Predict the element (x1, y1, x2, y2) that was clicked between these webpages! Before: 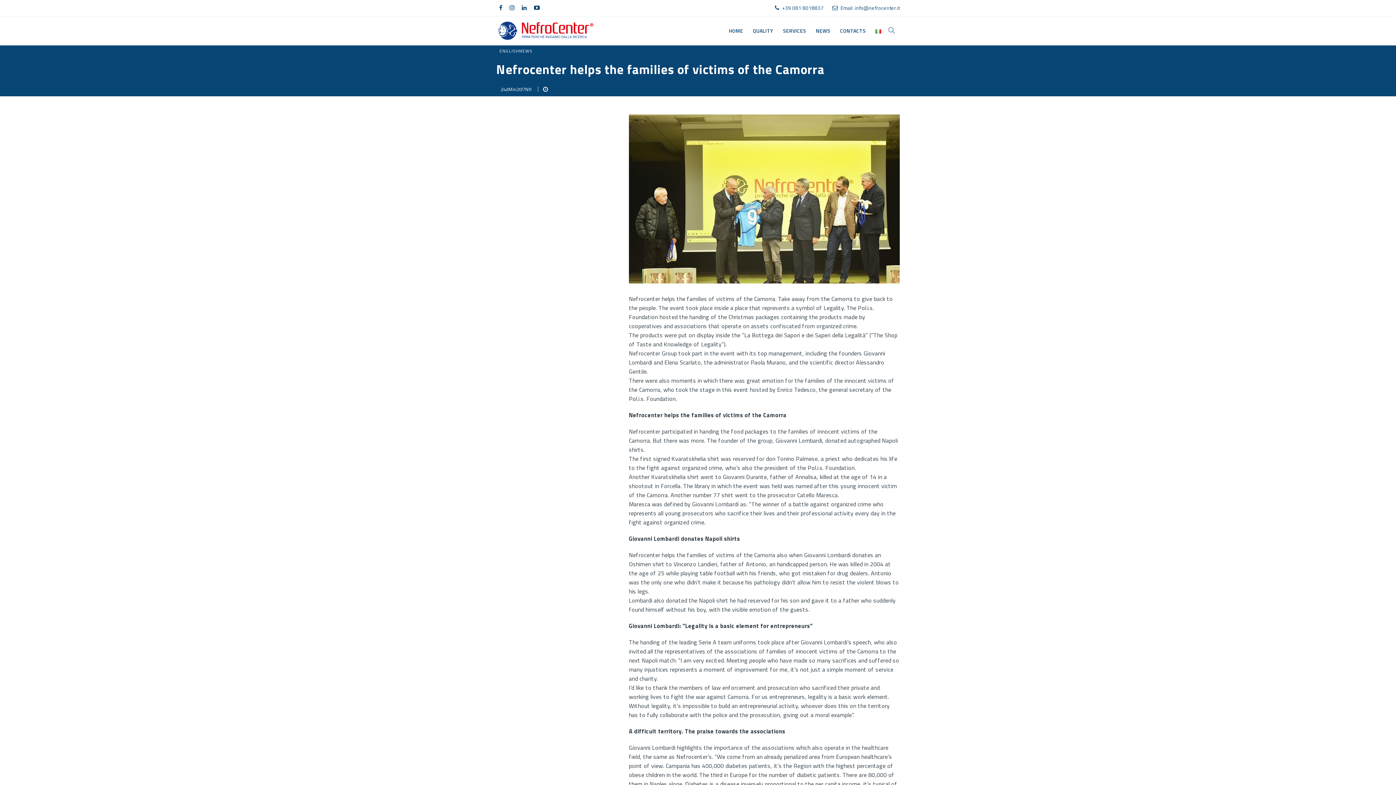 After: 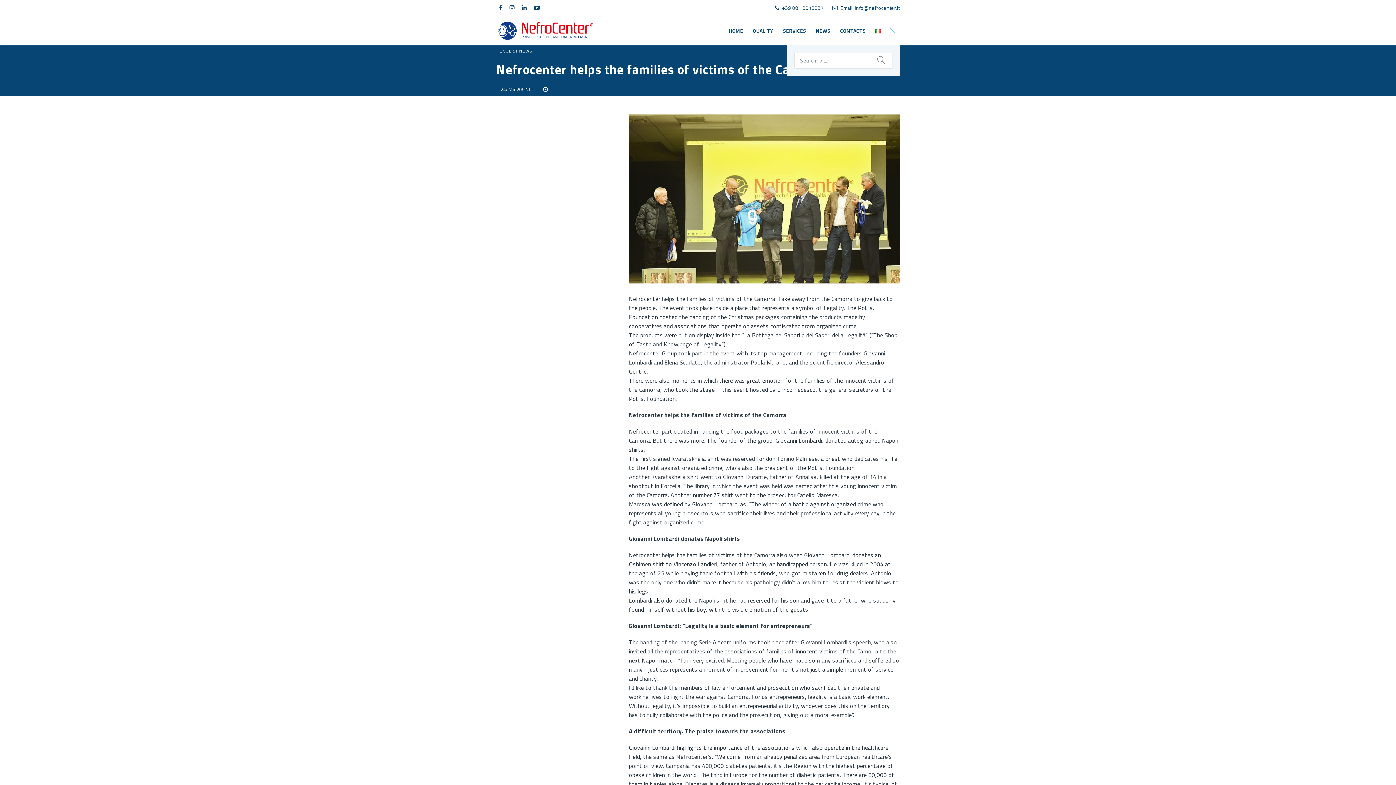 Action: bbox: (886, 16, 897, 45)